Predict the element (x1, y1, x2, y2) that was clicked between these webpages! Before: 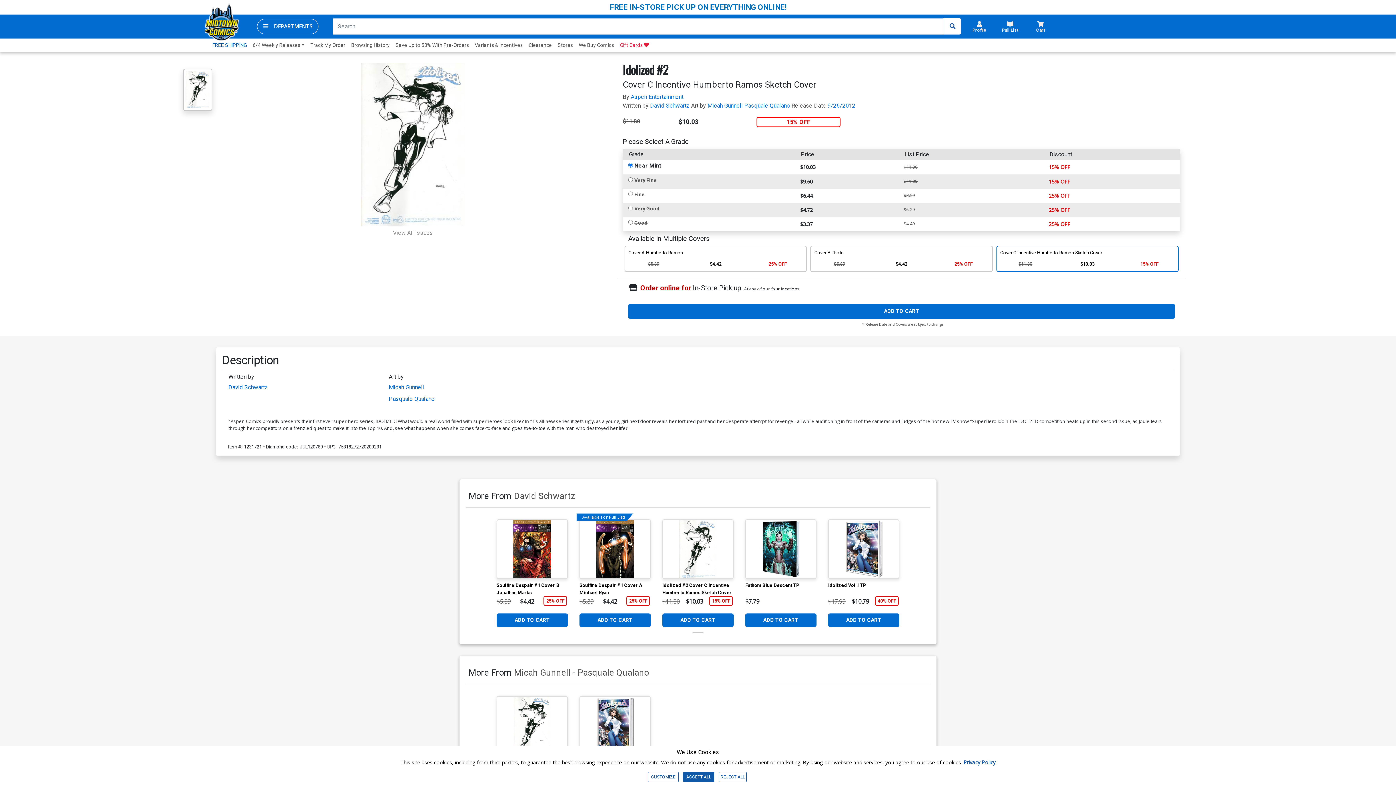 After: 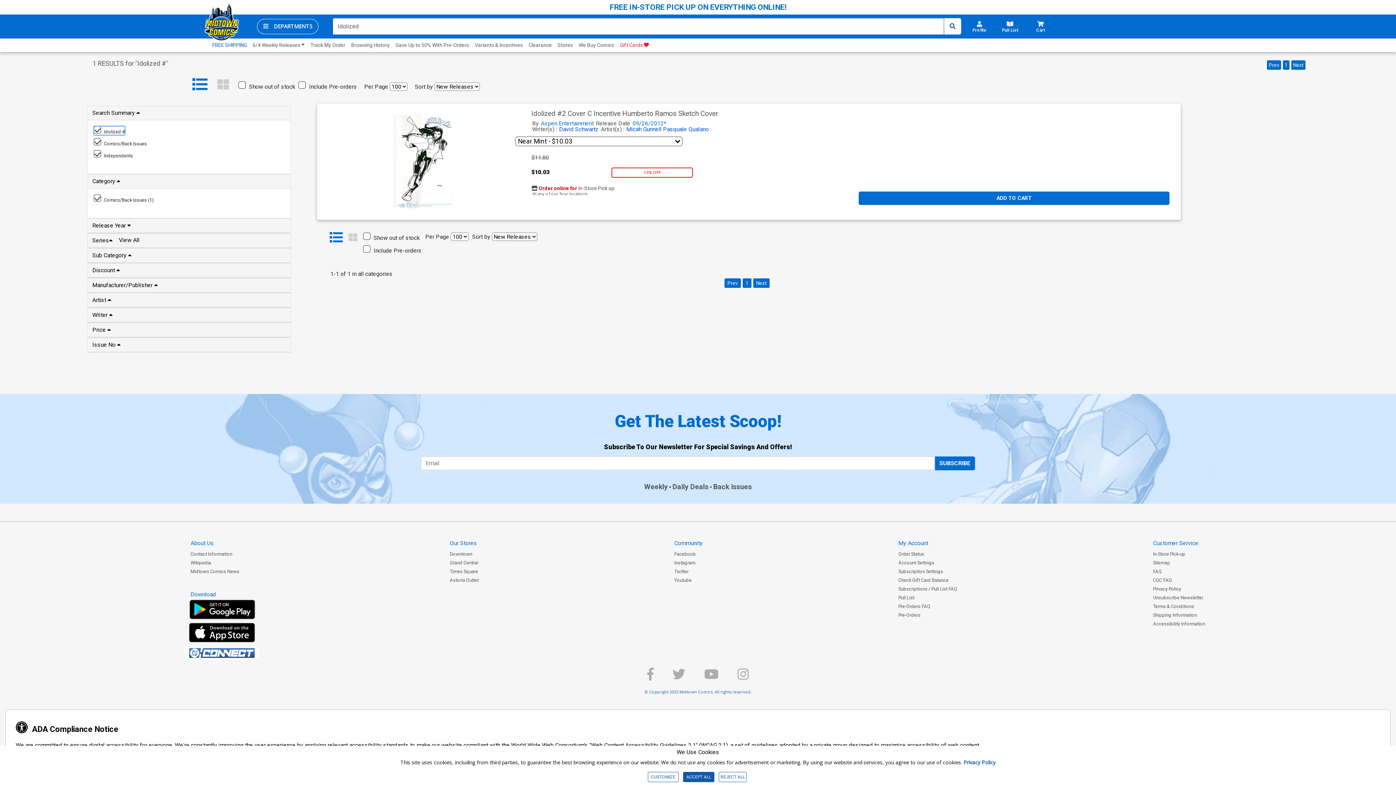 Action: bbox: (393, 229, 433, 236) label: View All Issues